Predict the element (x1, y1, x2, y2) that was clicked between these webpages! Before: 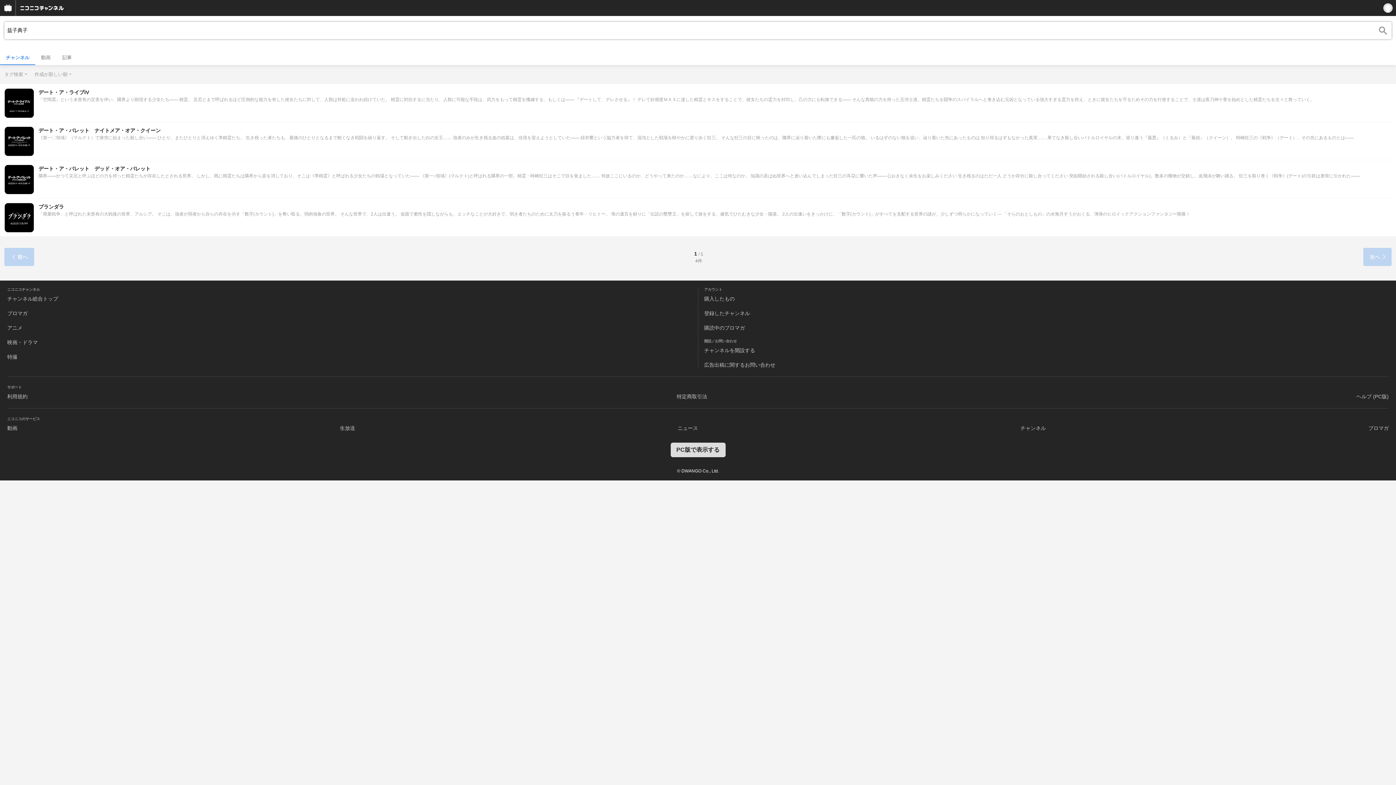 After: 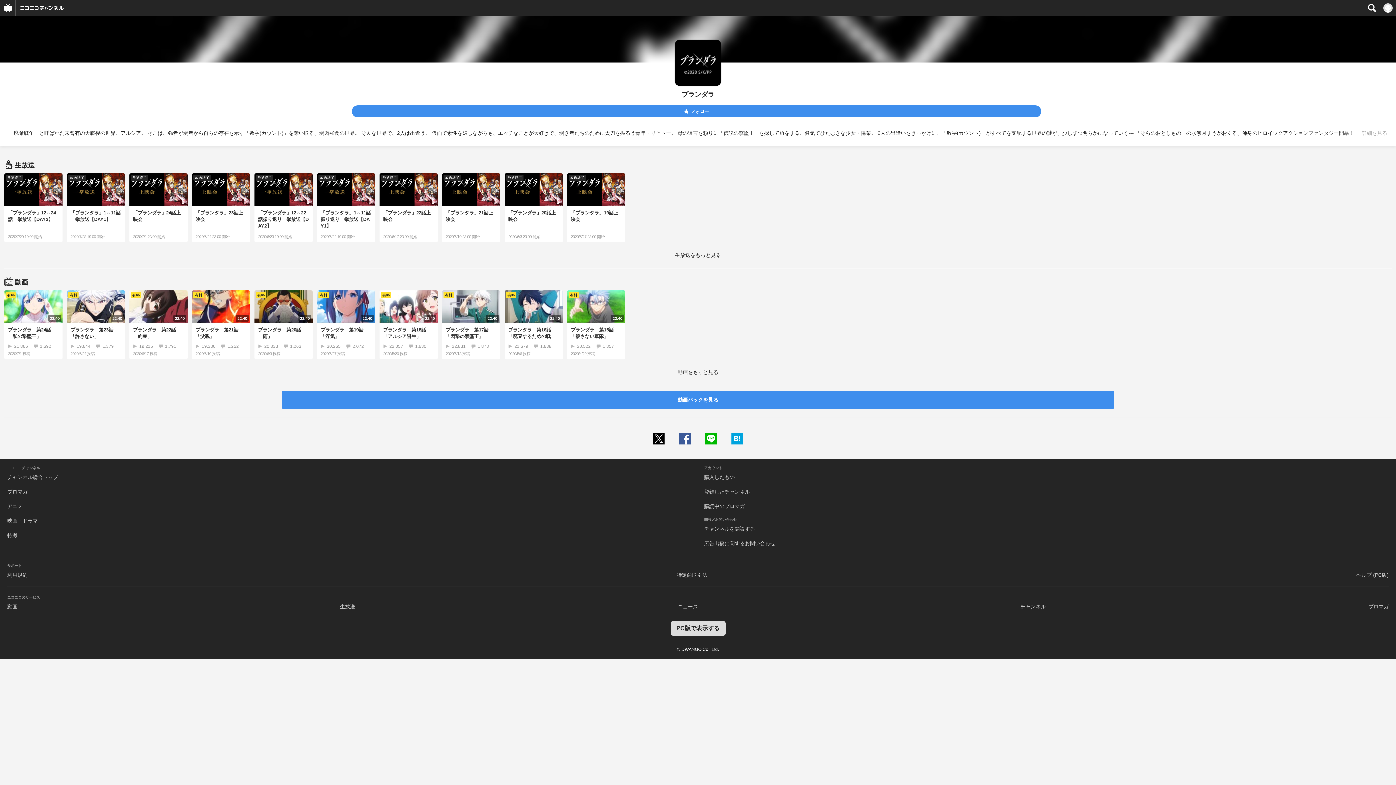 Action: label: プランダラ
「廃棄戦争」と呼ばれた未曾有の大戦後の世界、アルシア。 そこは、強者が弱者から自らの存在を示す「数字(カウント)」を奪い取る、弱肉強食の世界。 そんな世界で、2人は出逢う。 仮面で素性を隠しながらも、エッチなことが大好きで、弱き者たちのために太刀を振るう青年・リヒトー。 母の遺言を頼りに「伝説の撃墜王」を探して旅をする、健気でひたむきな少女・陽菜。 2人の出逢いをきっかけに、「数字(カウント)」がすべてを支配する世界の謎が、少しずつ明らかになっていく--- 「そらのおとしもの」の水無月すうがおくる、渾身のヒロイックアクションファンタジー開幕！ bbox: (4, 202, 1392, 232)